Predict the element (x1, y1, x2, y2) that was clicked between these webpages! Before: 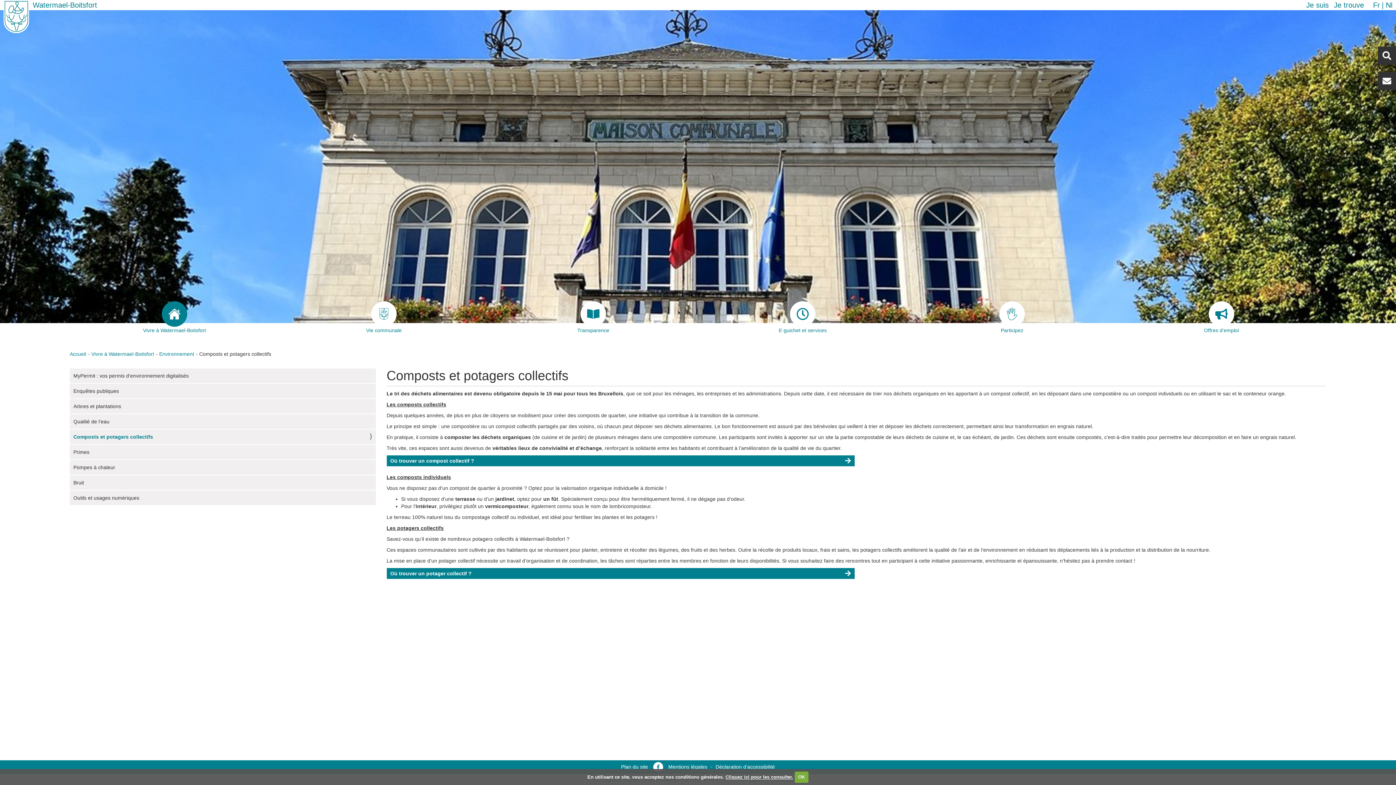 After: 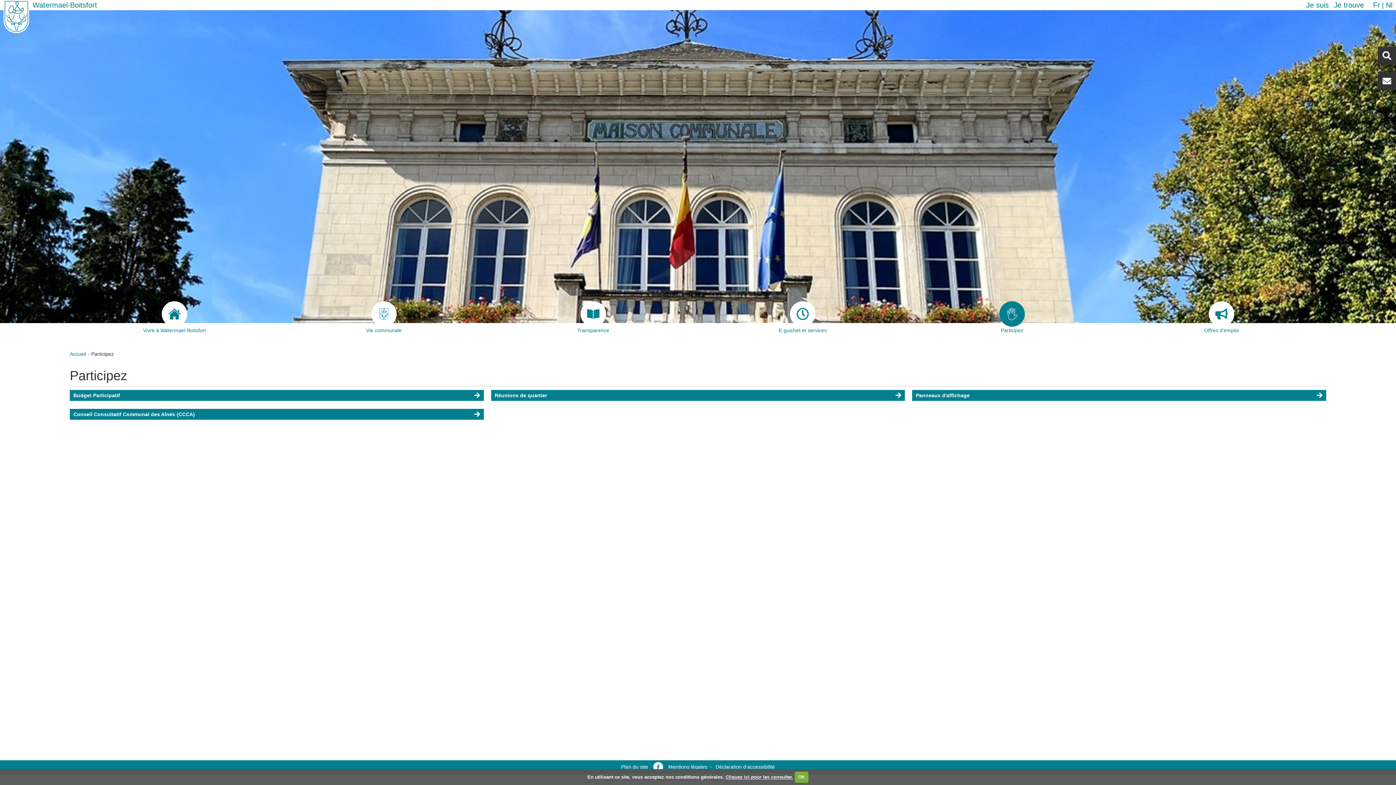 Action: bbox: (907, 301, 1117, 326) label: Participez